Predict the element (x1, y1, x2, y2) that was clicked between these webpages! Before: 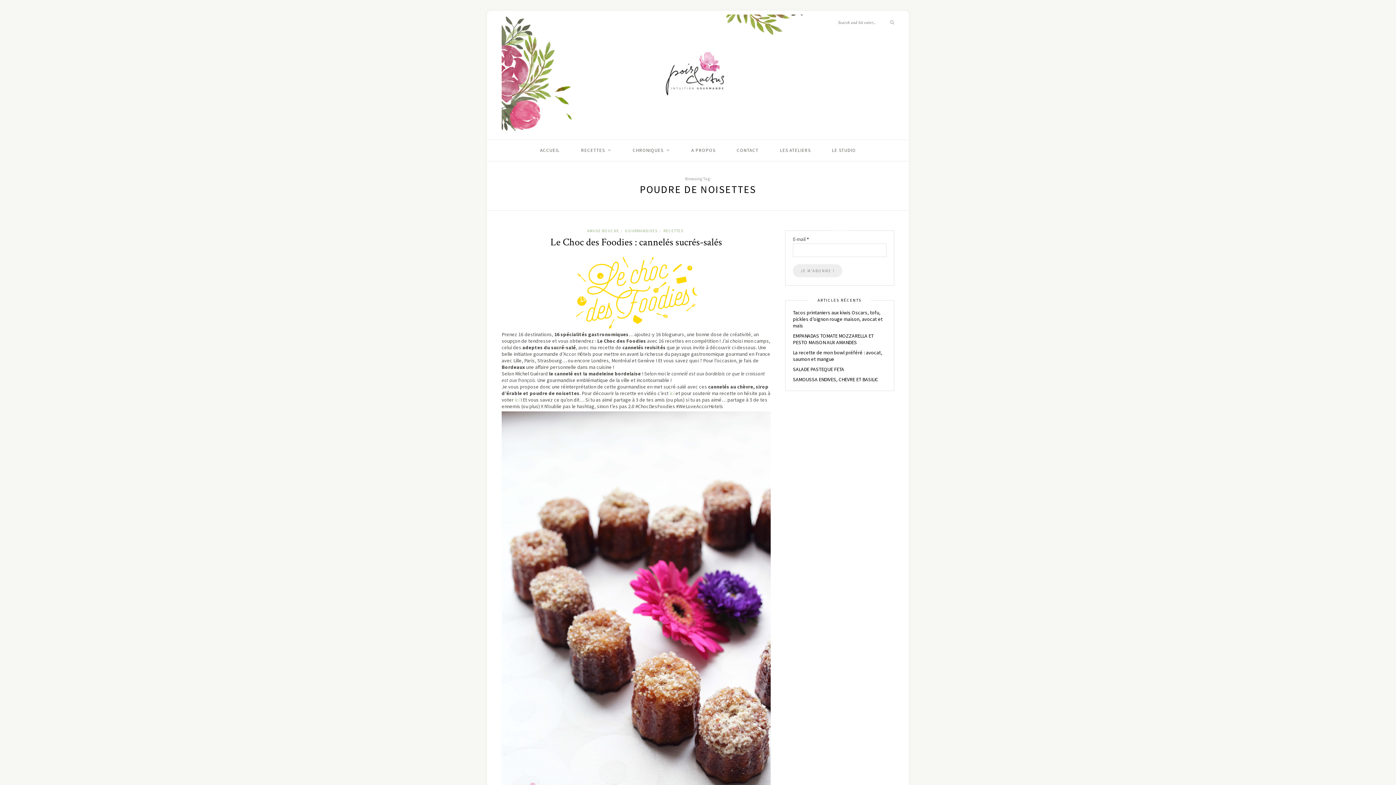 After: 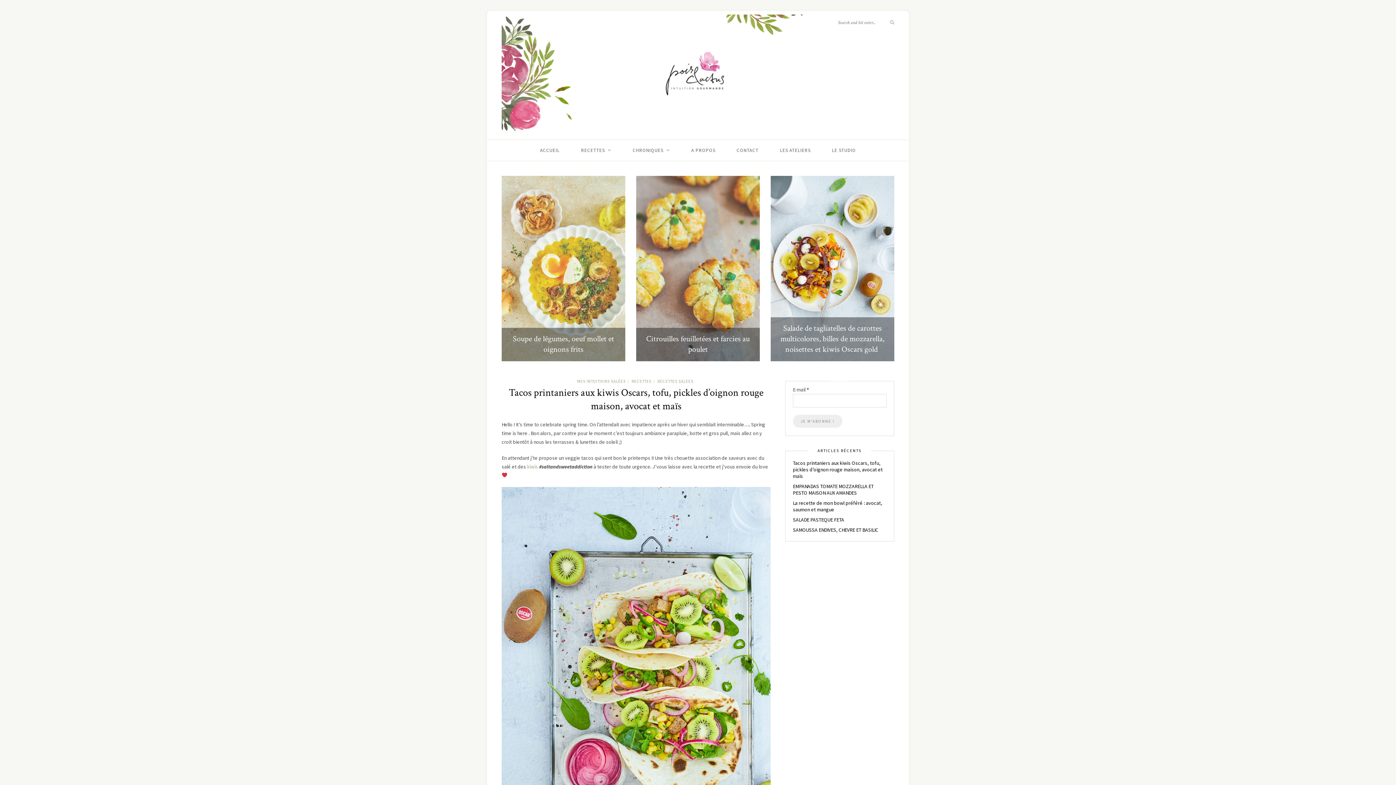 Action: bbox: (540, 139, 559, 160) label: ACCUEIL